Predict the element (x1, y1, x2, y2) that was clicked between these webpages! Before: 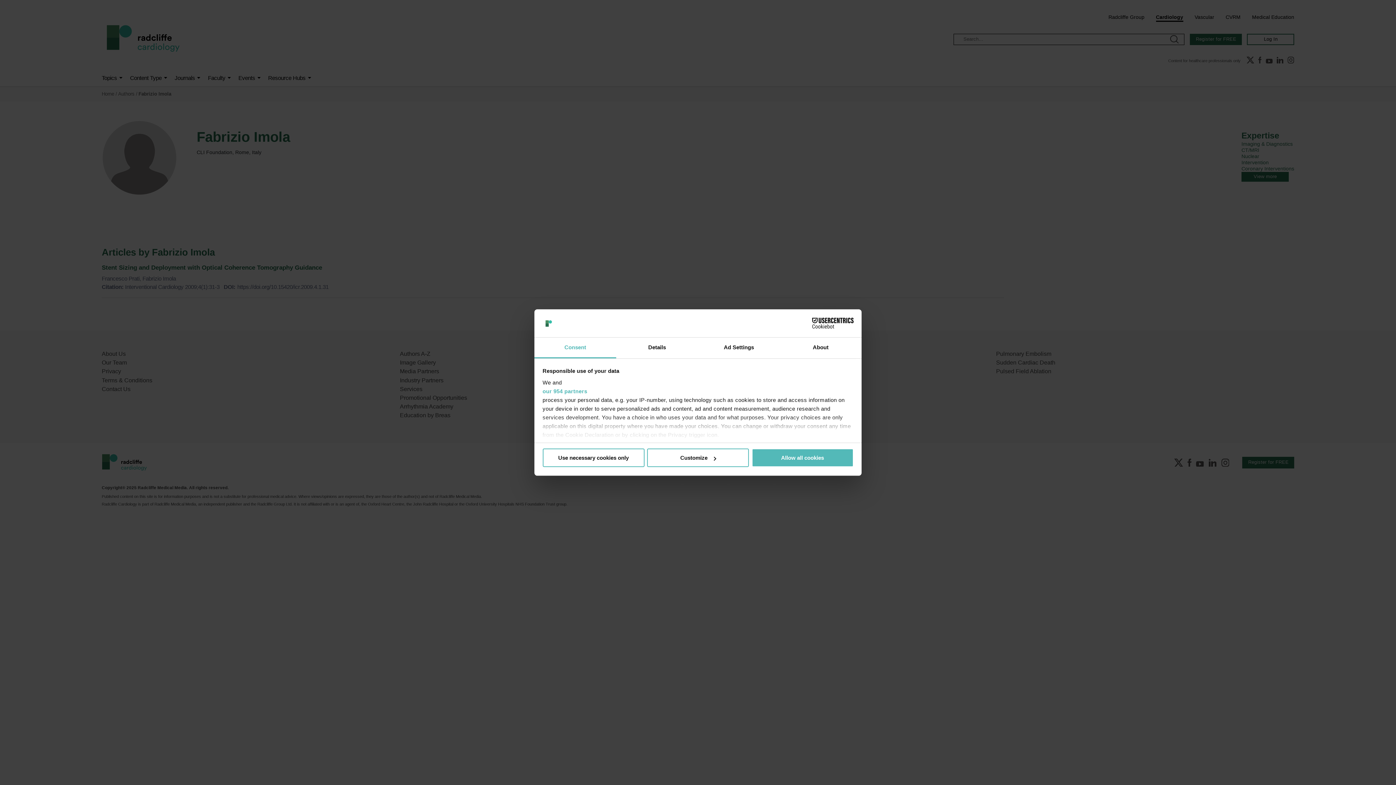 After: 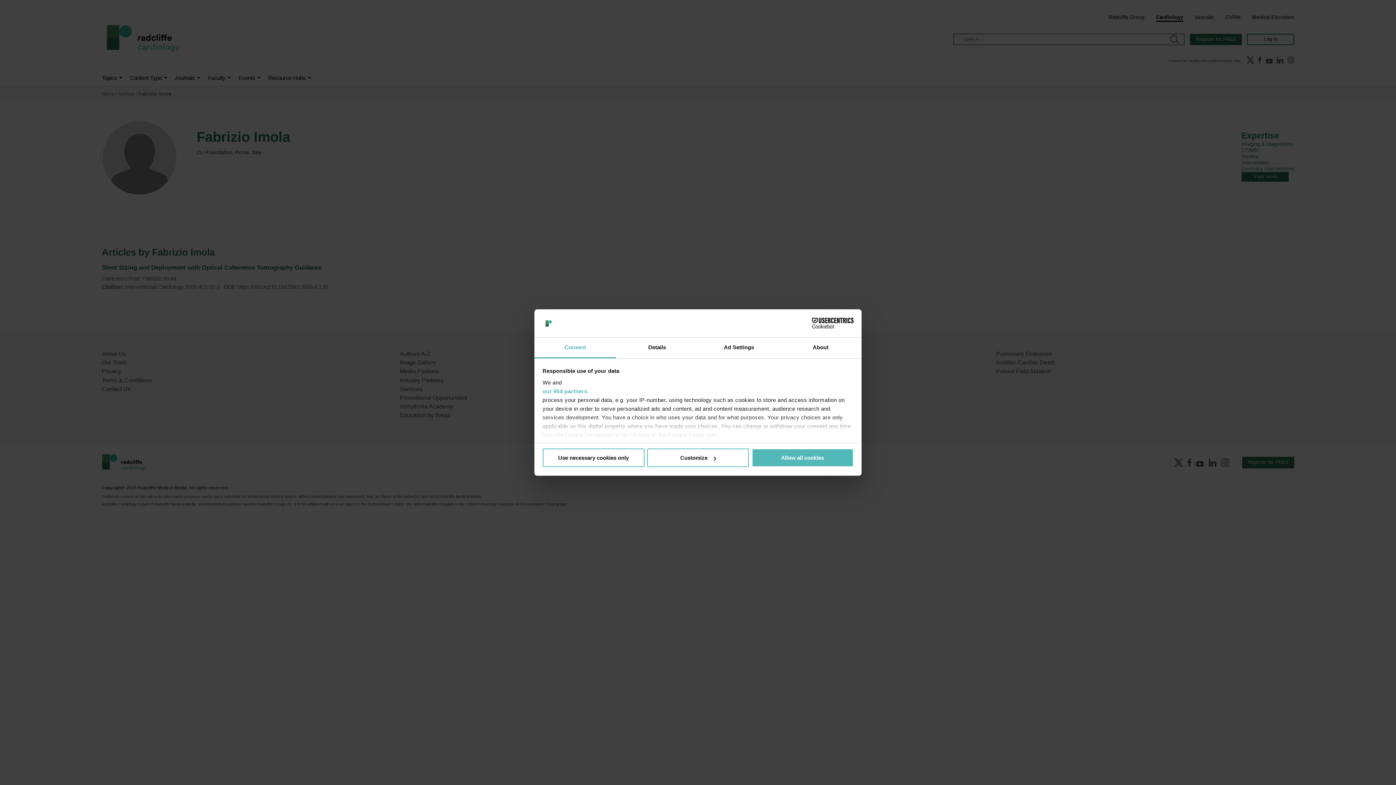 Action: label: Consent bbox: (534, 337, 616, 358)